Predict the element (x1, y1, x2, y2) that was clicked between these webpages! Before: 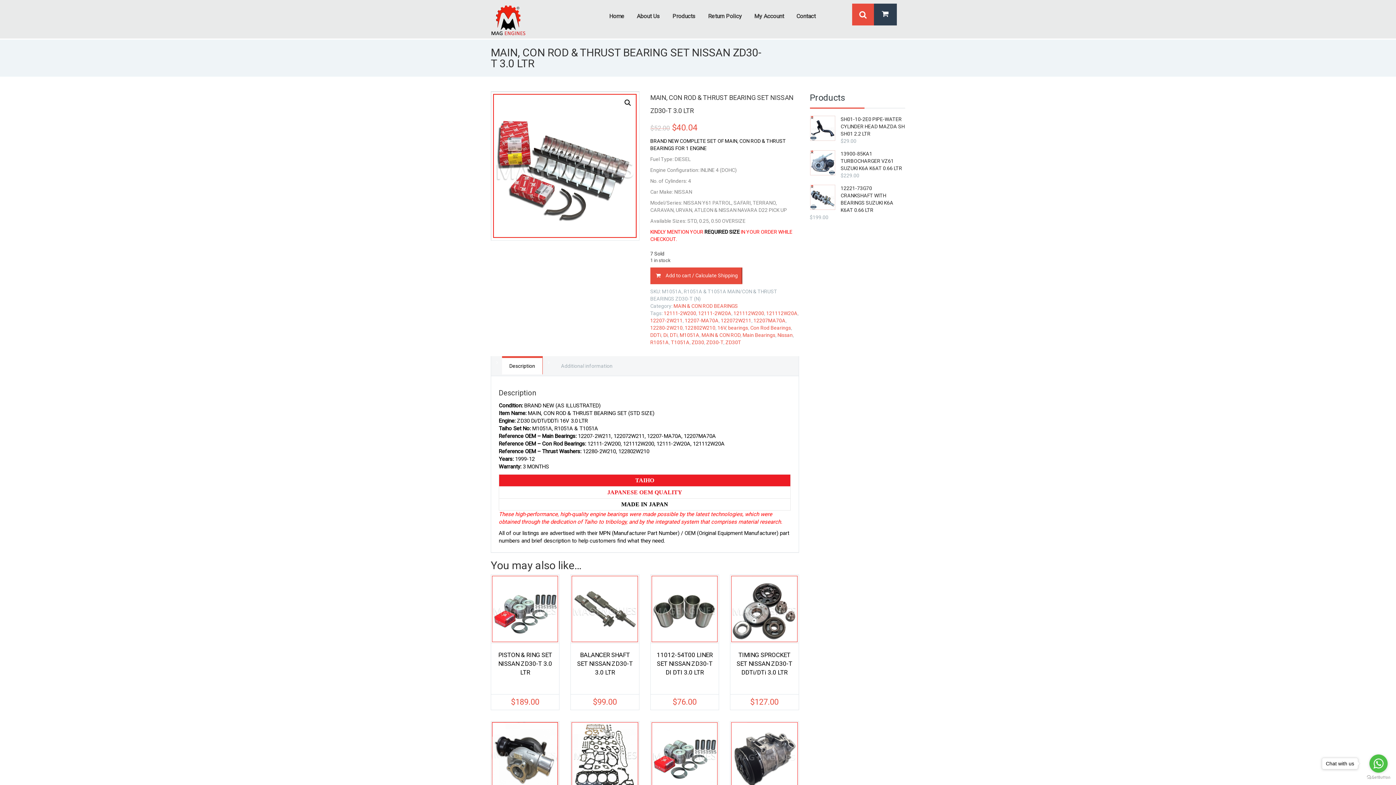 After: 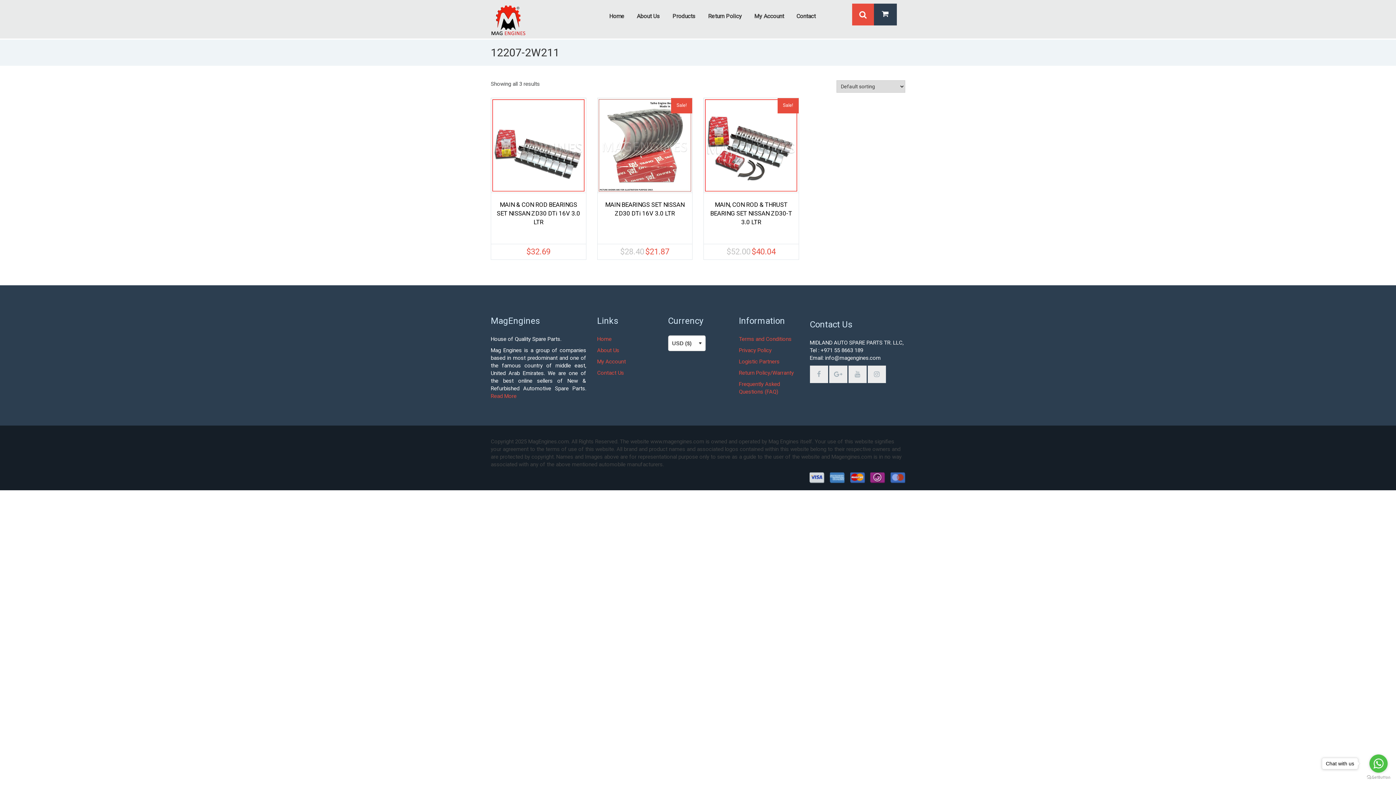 Action: label: 12207-2W211 bbox: (650, 317, 682, 323)